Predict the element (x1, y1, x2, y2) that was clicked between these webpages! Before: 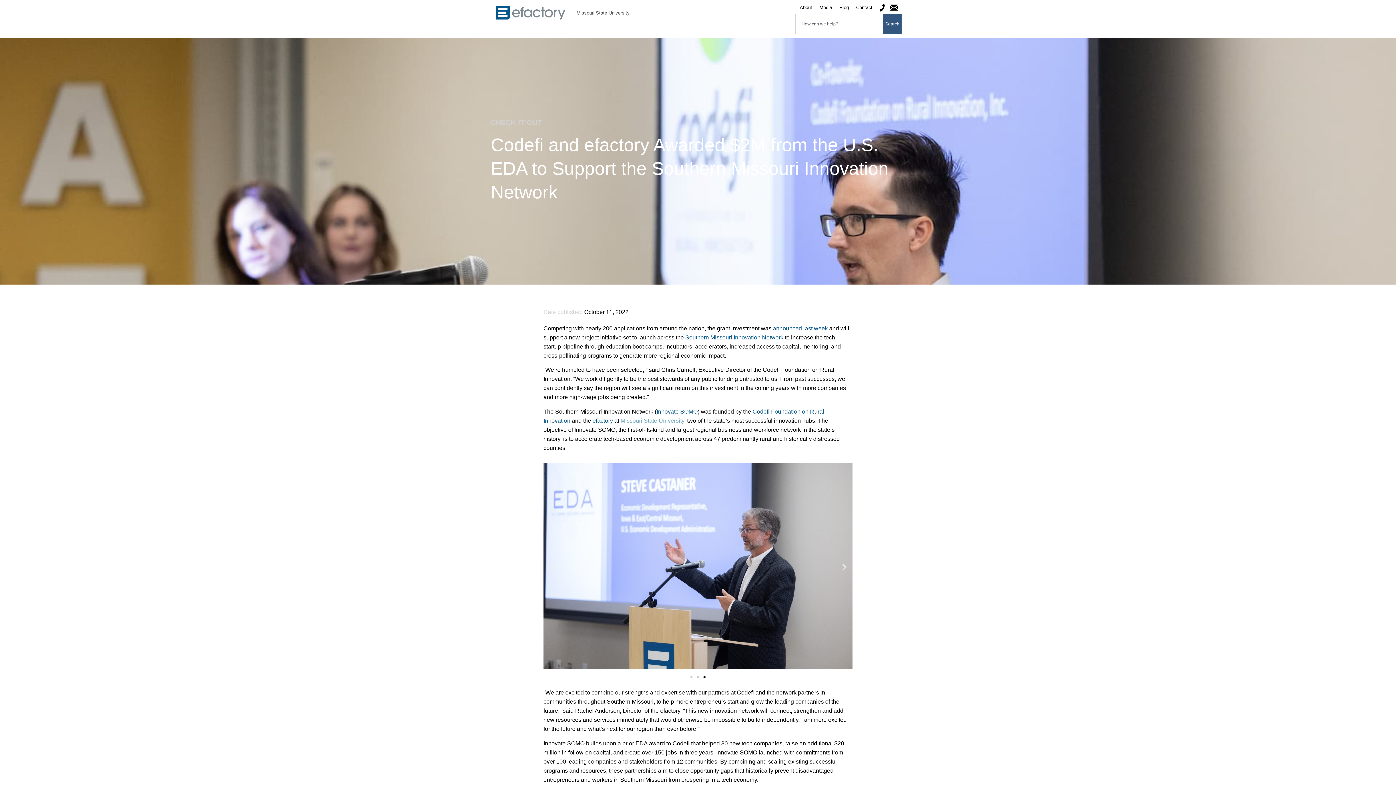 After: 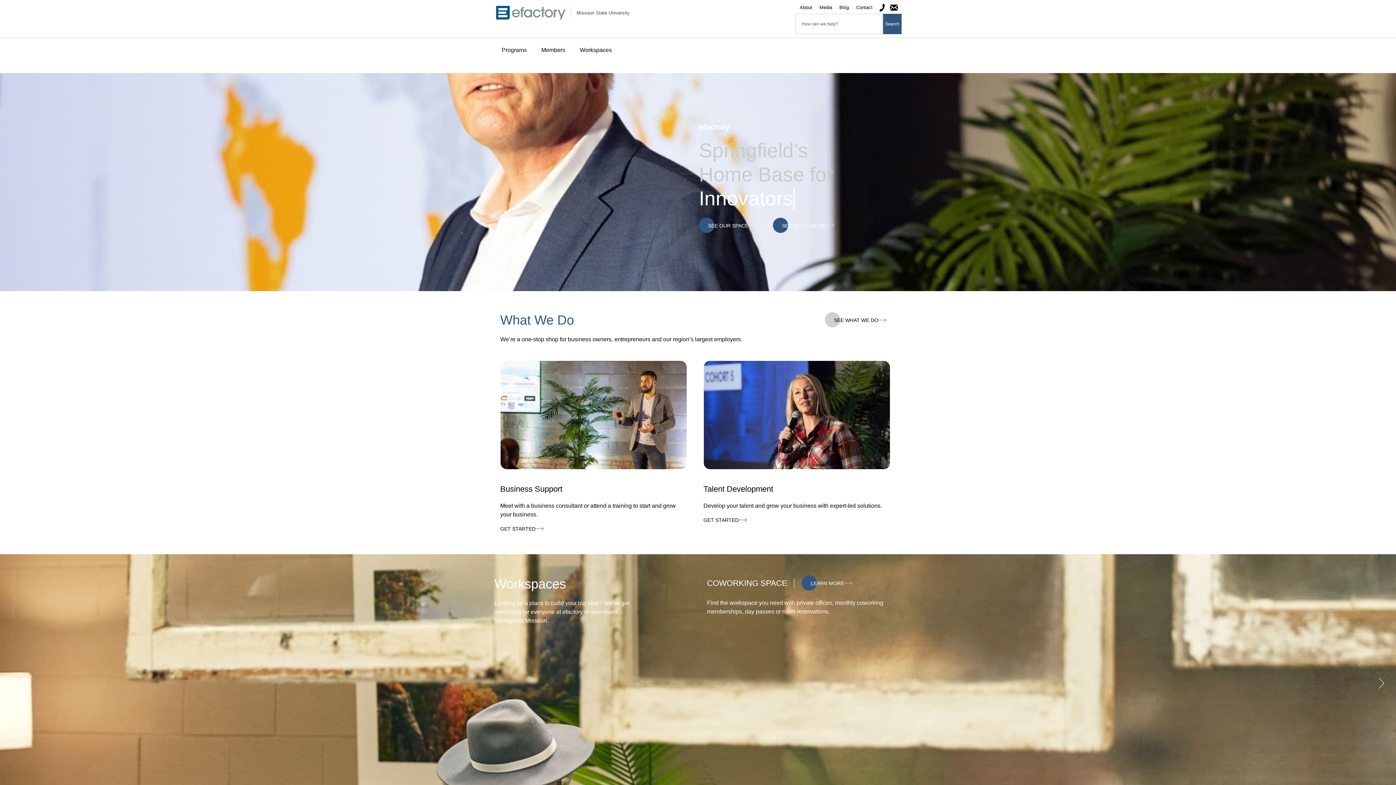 Action: bbox: (494, 3, 567, 21)